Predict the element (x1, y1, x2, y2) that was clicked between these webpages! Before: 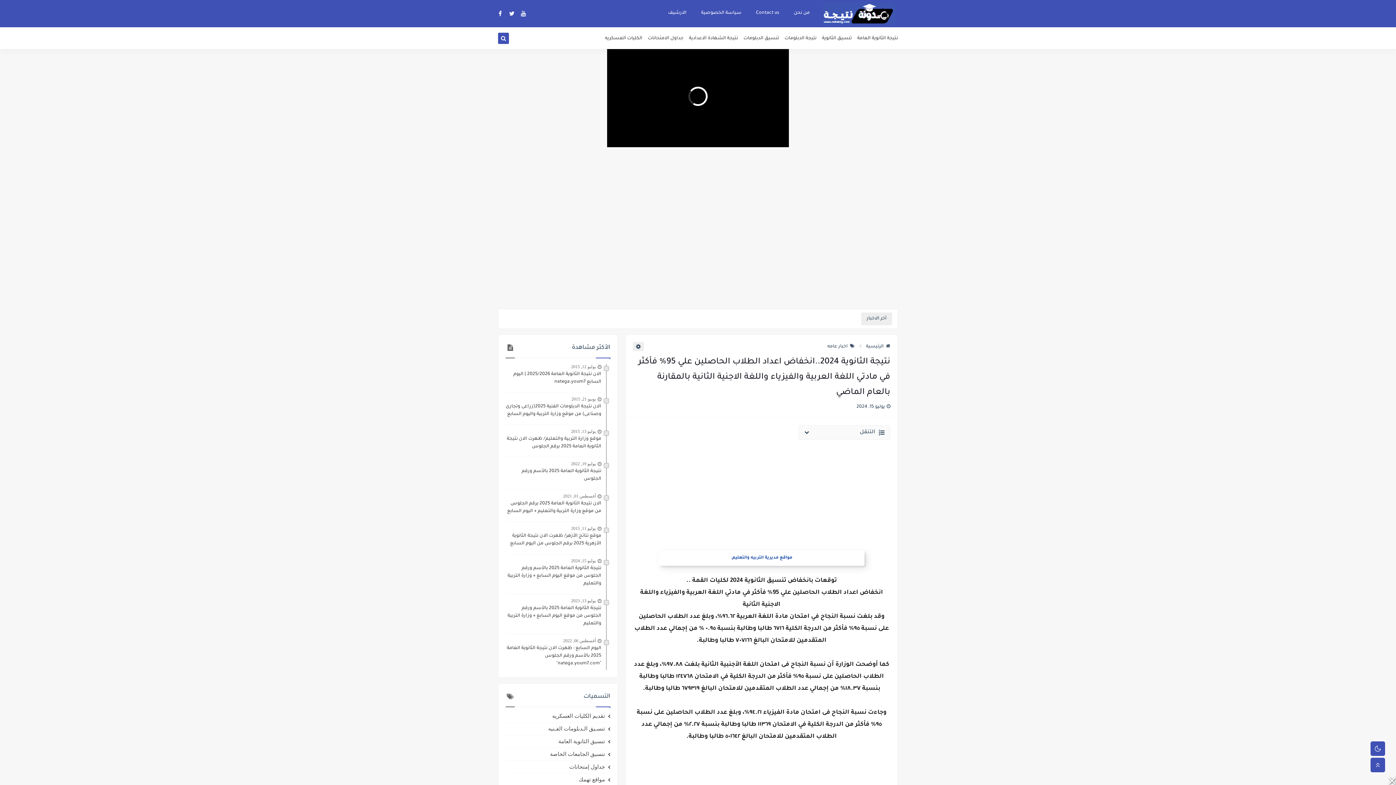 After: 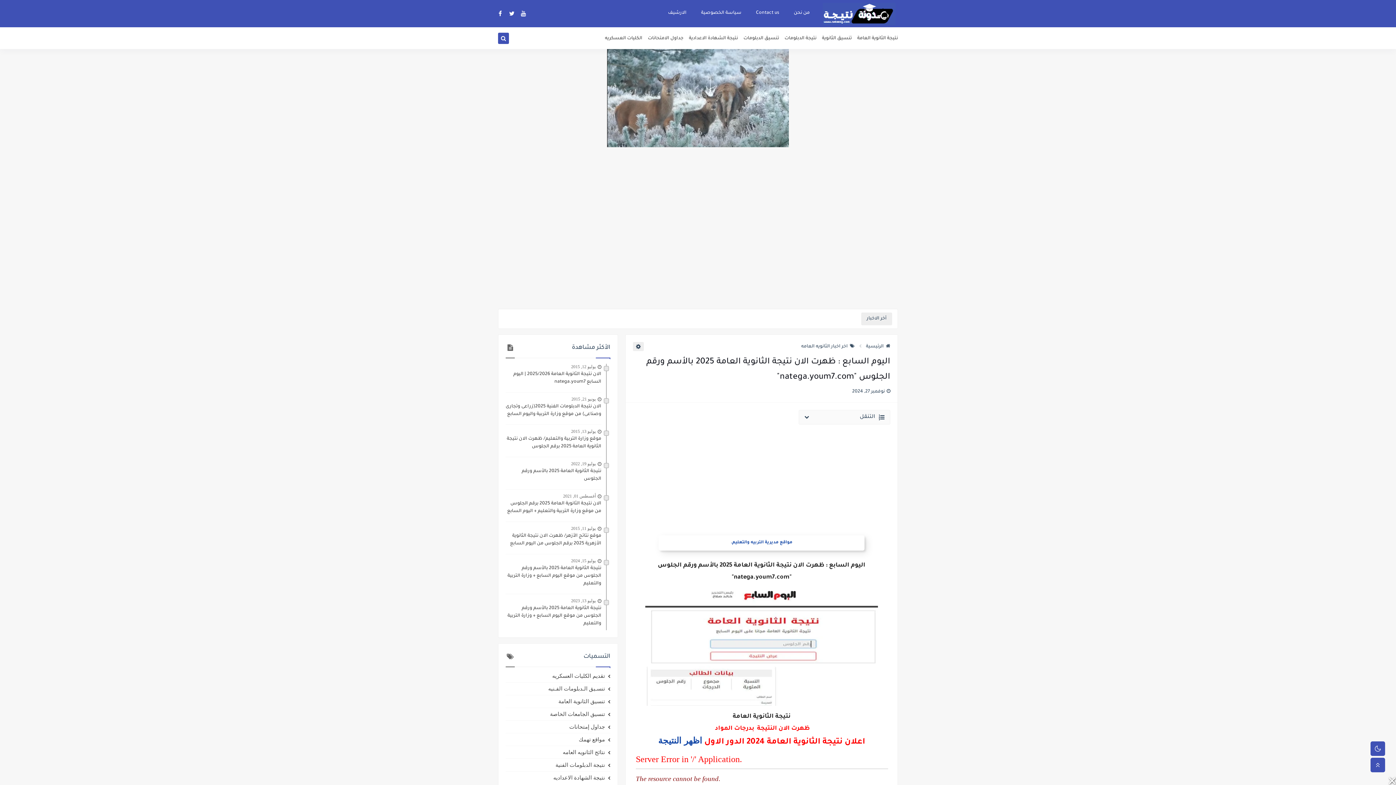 Action: bbox: (505, 645, 601, 668) label: اليوم السابع : ظهرت الان نتيجة الثانوية العامة 2025 بالأسم ورقم الجلوس "natega.youm7.com"